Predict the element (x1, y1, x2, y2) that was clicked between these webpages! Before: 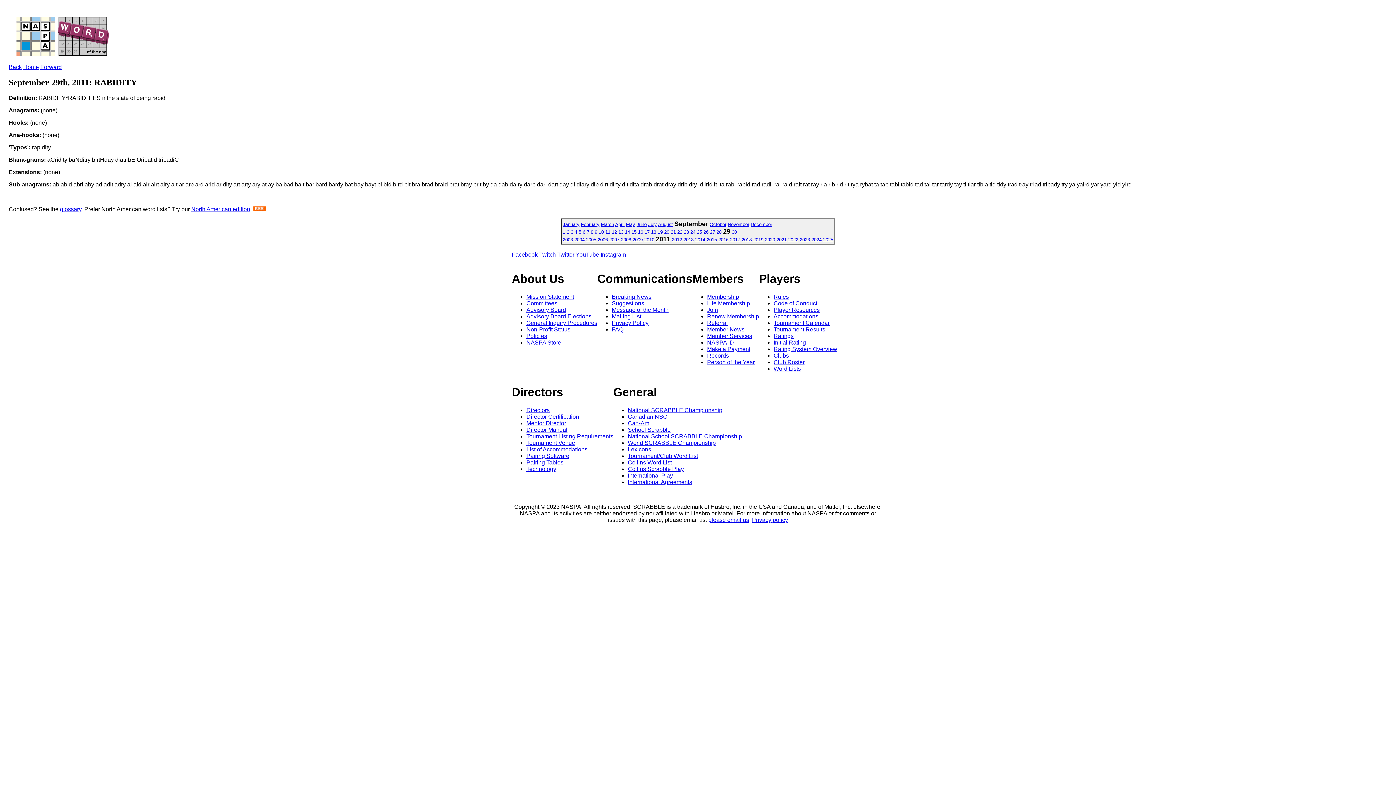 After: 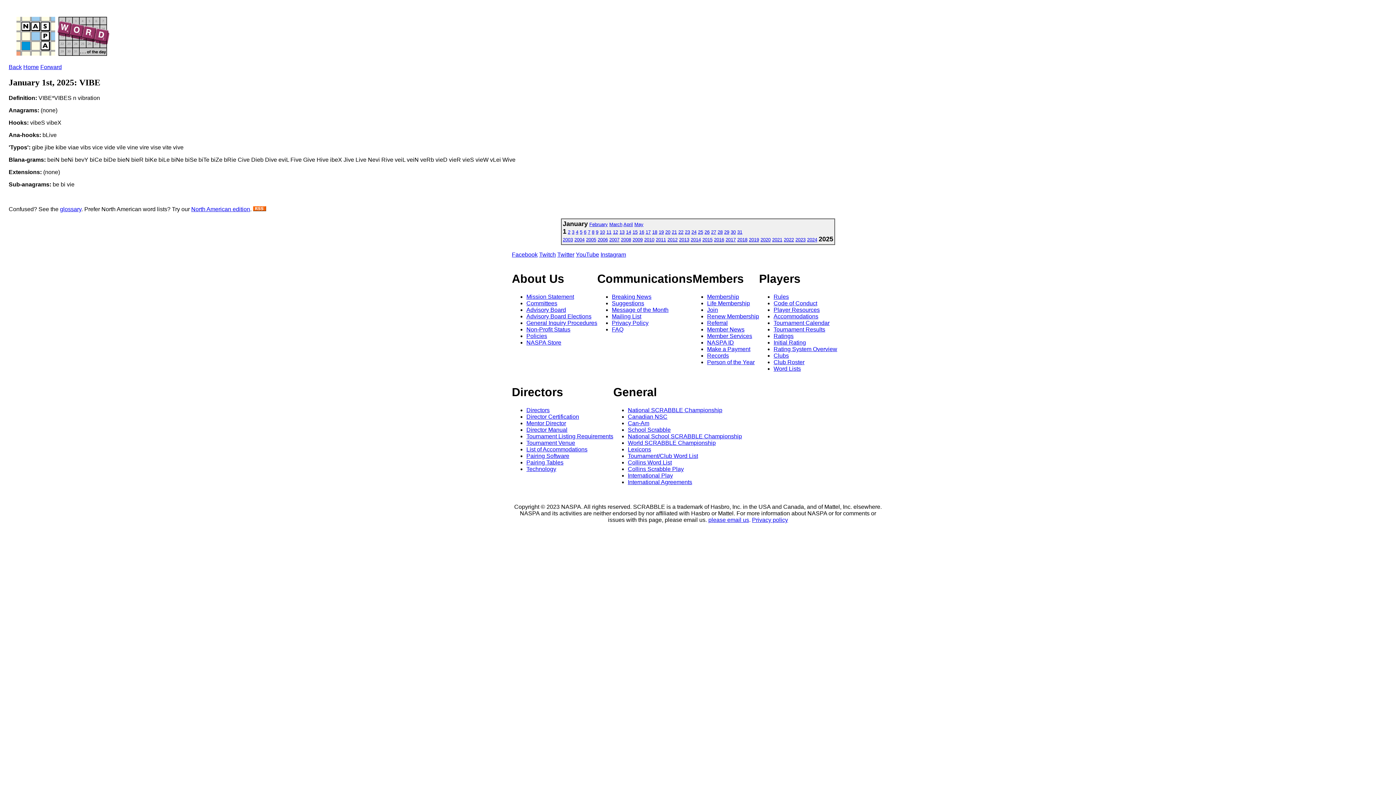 Action: label: 2025 bbox: (823, 237, 833, 242)